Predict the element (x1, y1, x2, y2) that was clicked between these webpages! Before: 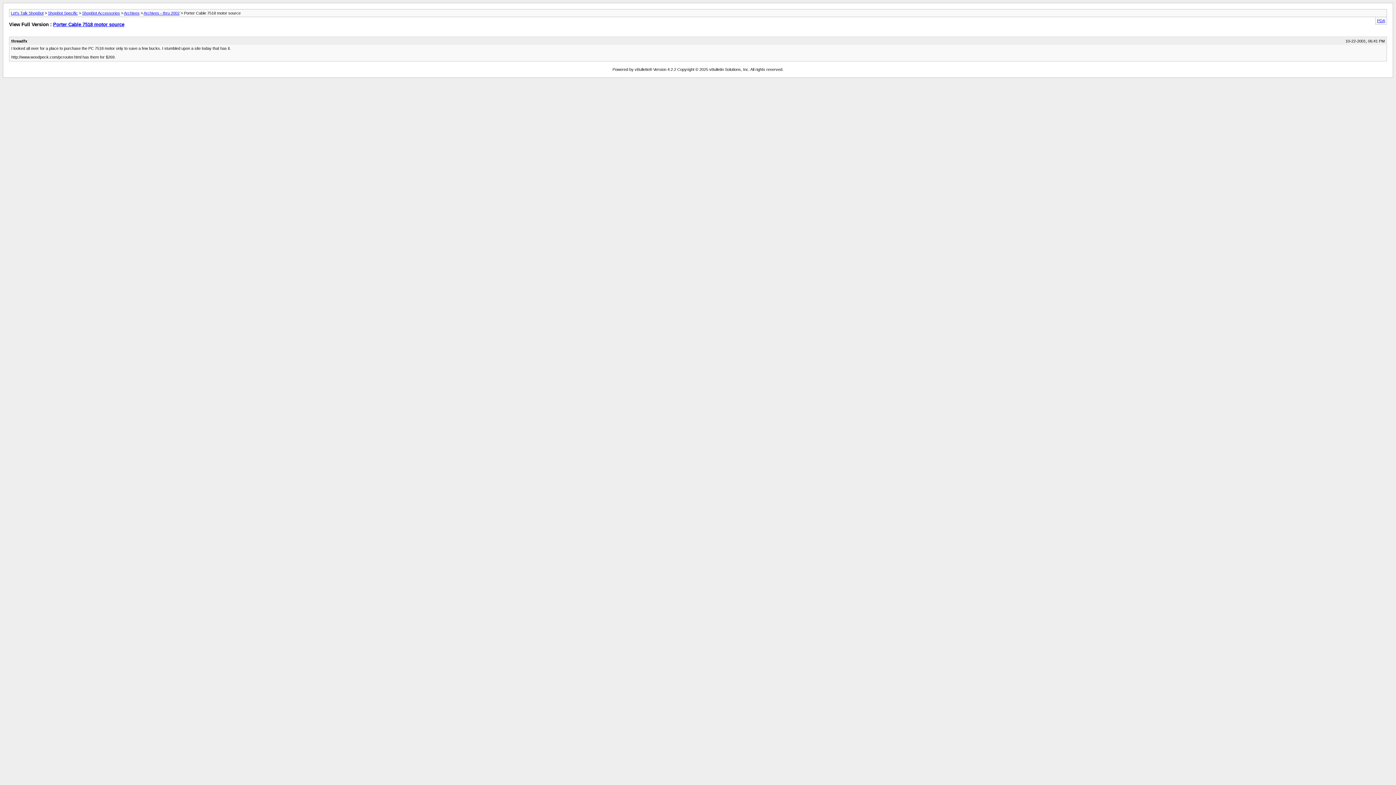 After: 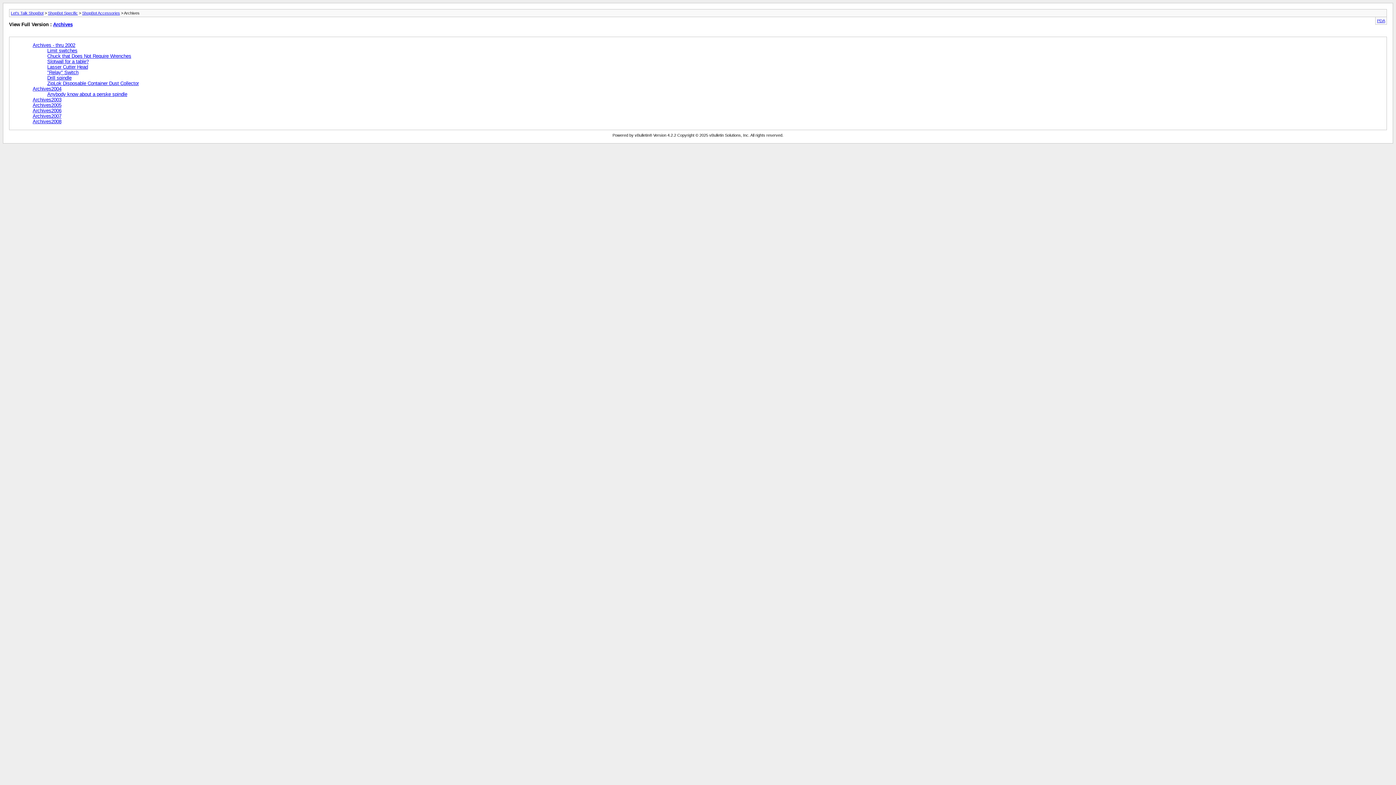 Action: bbox: (124, 10, 139, 15) label: Archives